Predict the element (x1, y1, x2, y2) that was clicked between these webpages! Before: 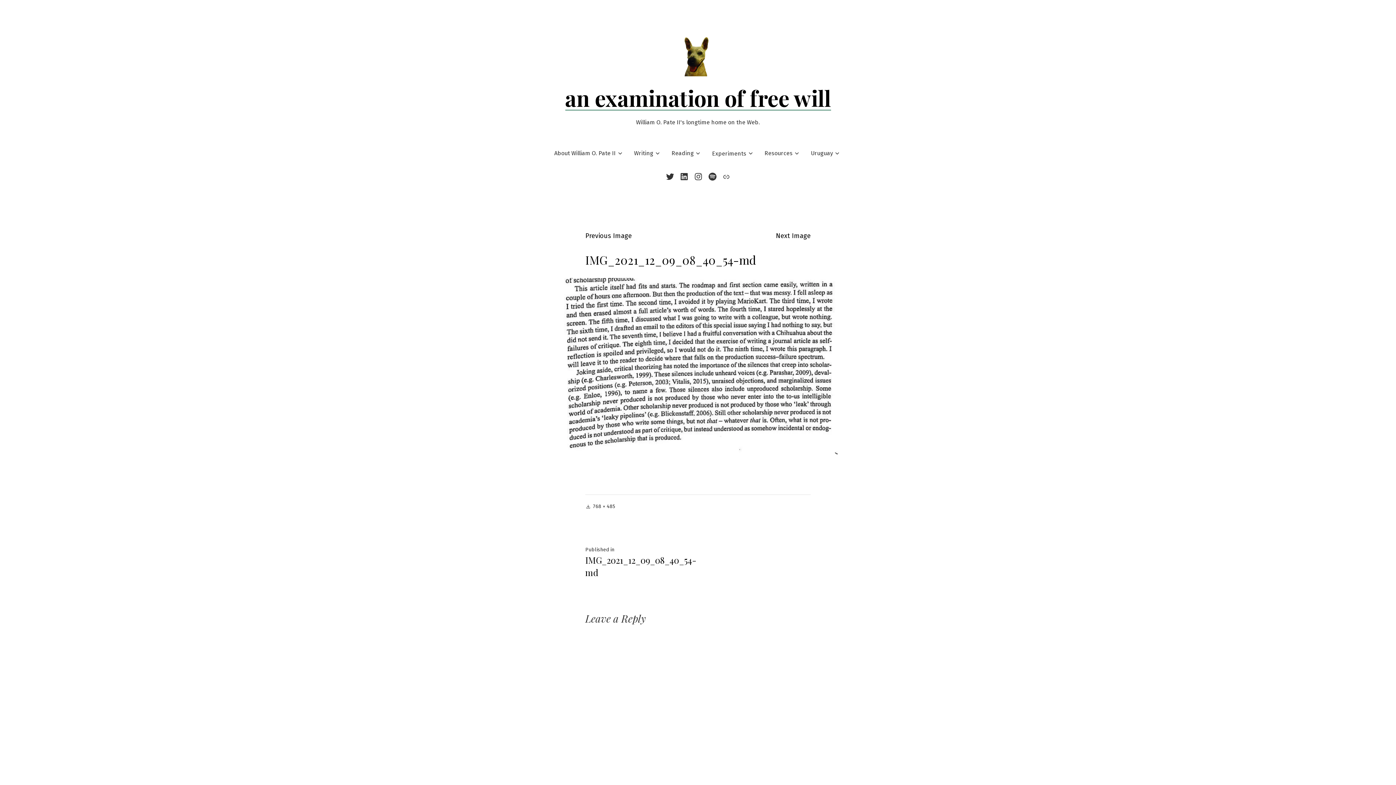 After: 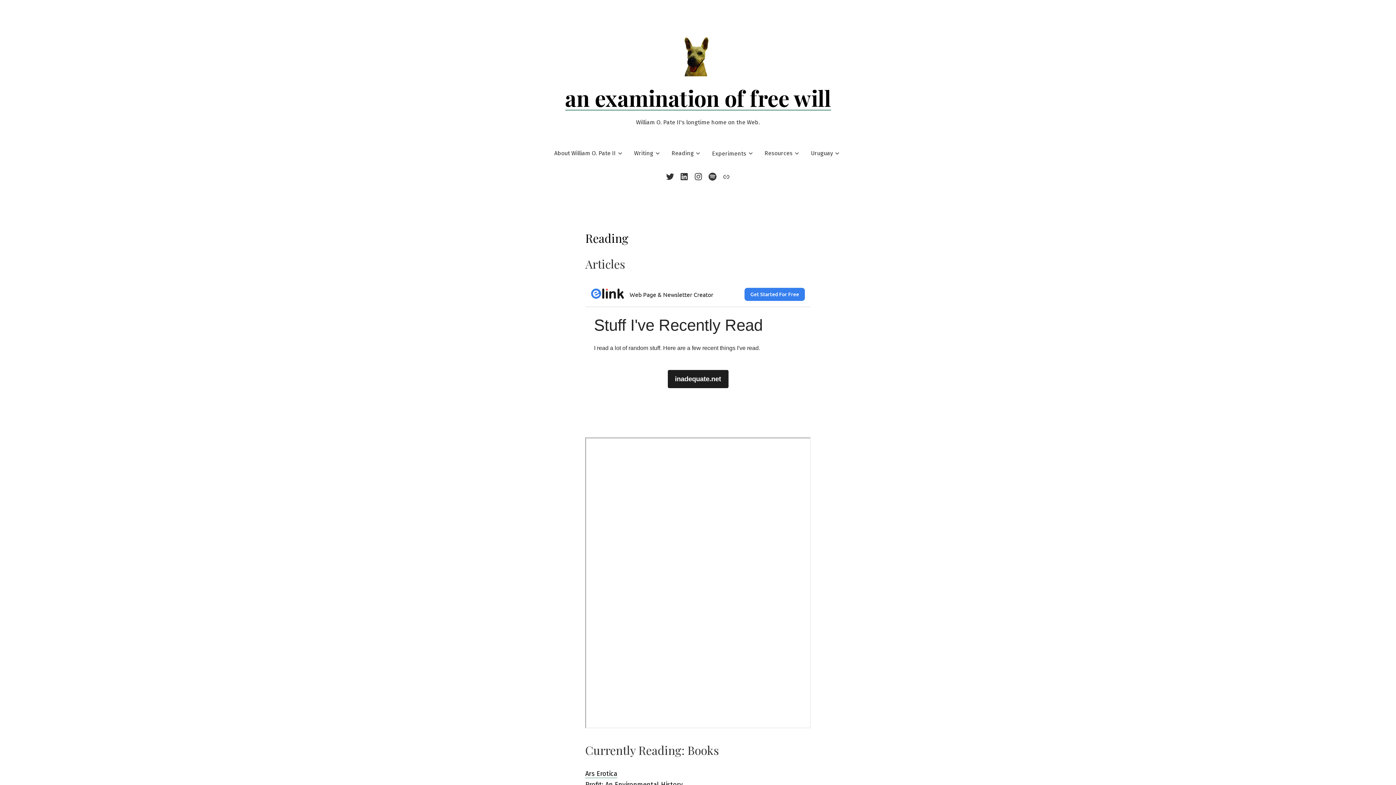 Action: bbox: (671, 148, 693, 158) label: Reading